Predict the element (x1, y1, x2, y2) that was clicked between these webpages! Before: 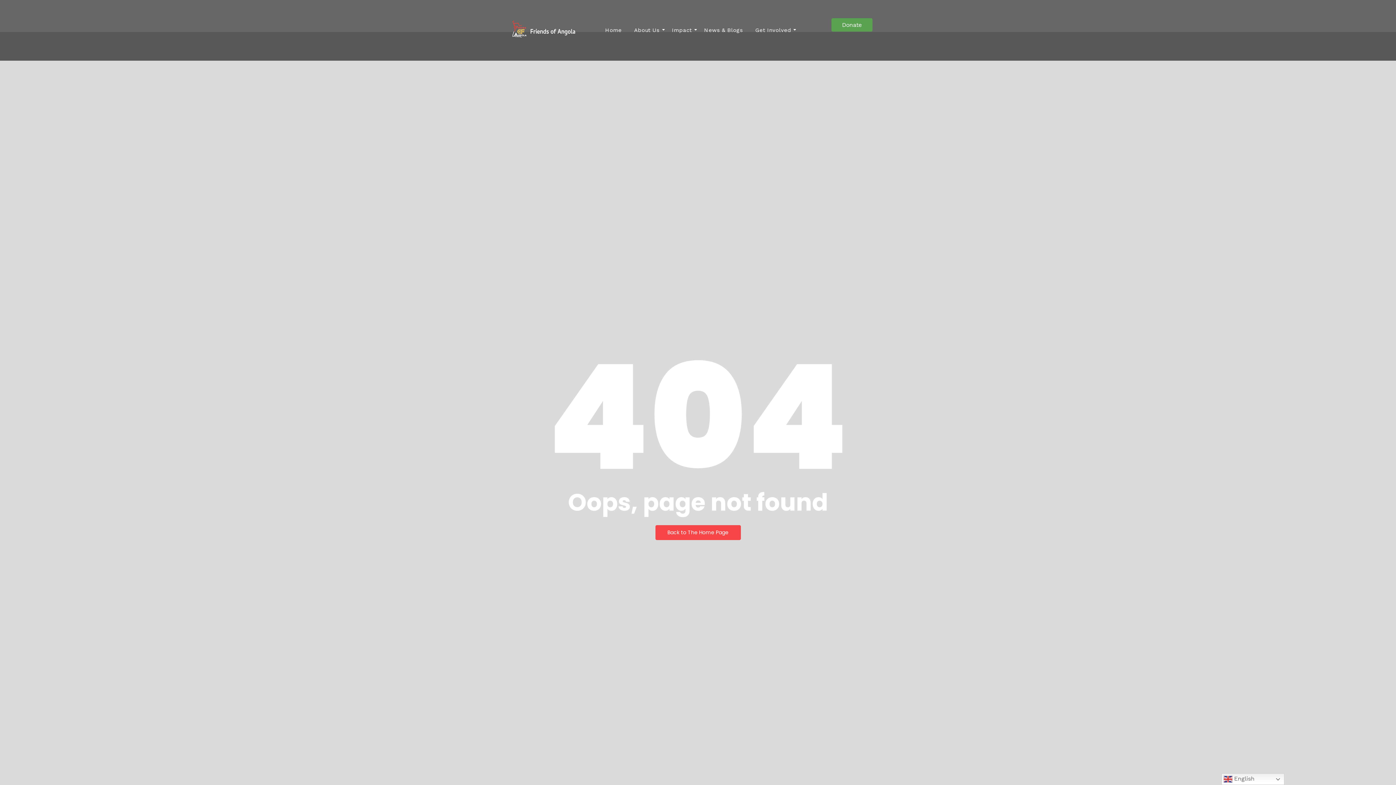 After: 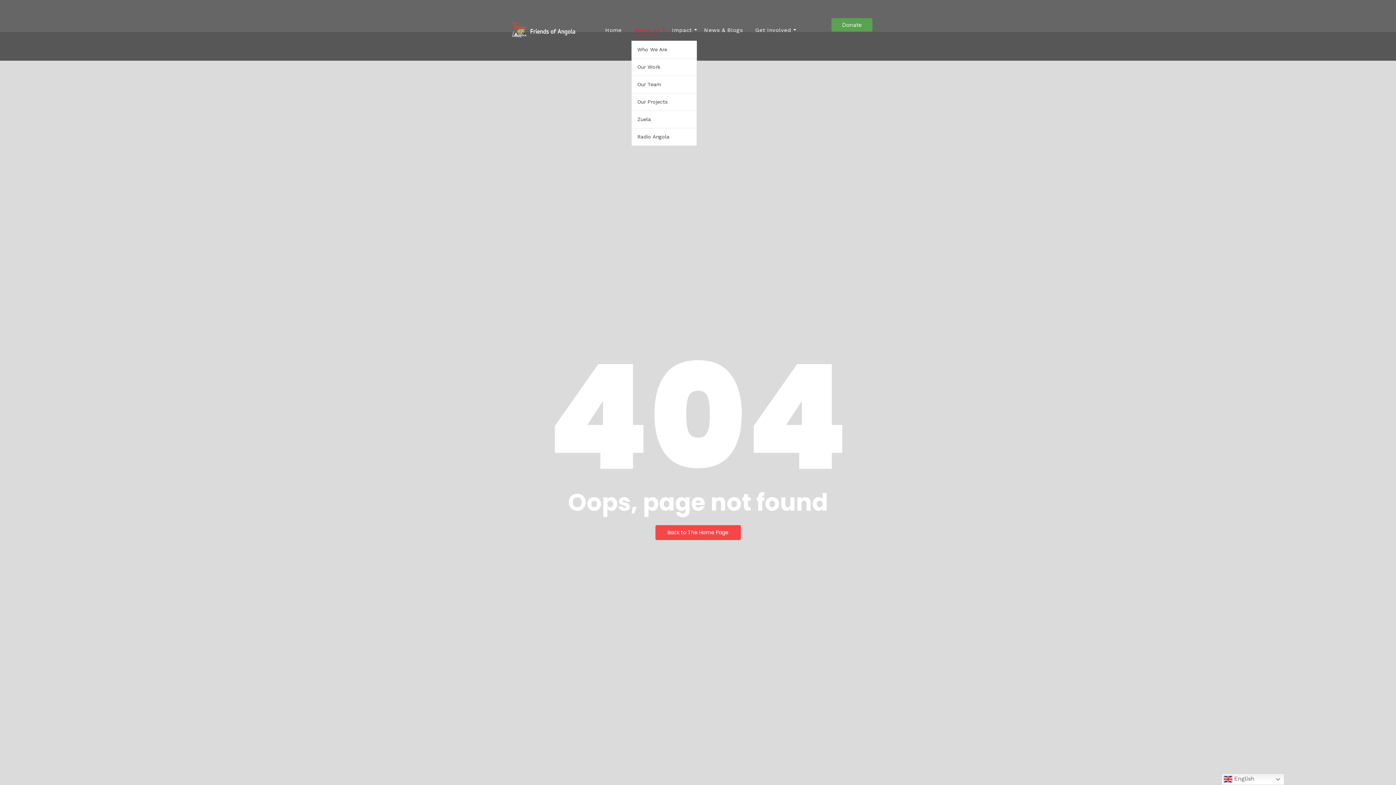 Action: label: About Us bbox: (631, 20, 662, 40)